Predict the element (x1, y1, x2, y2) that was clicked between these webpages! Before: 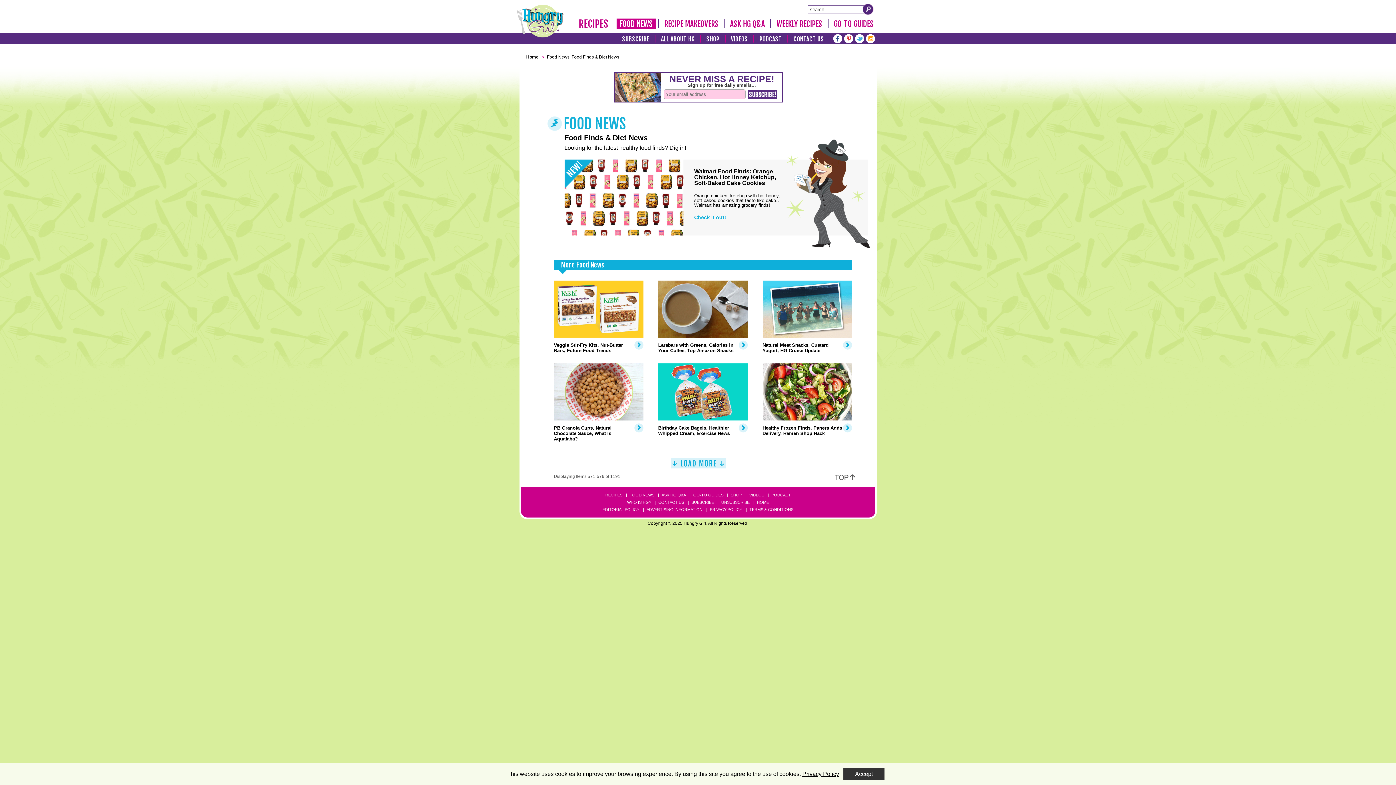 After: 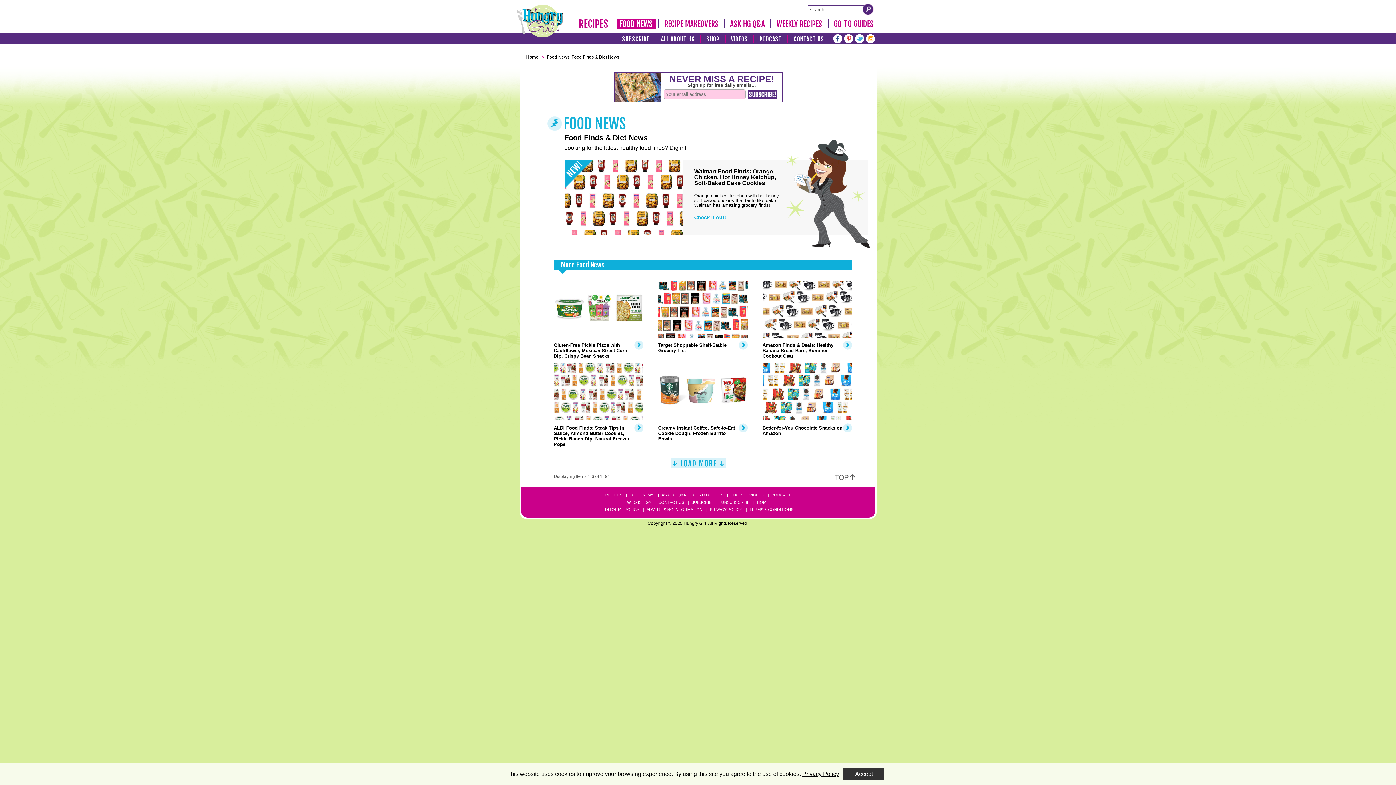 Action: bbox: (616, 18, 656, 29) label: FOOD NEWS